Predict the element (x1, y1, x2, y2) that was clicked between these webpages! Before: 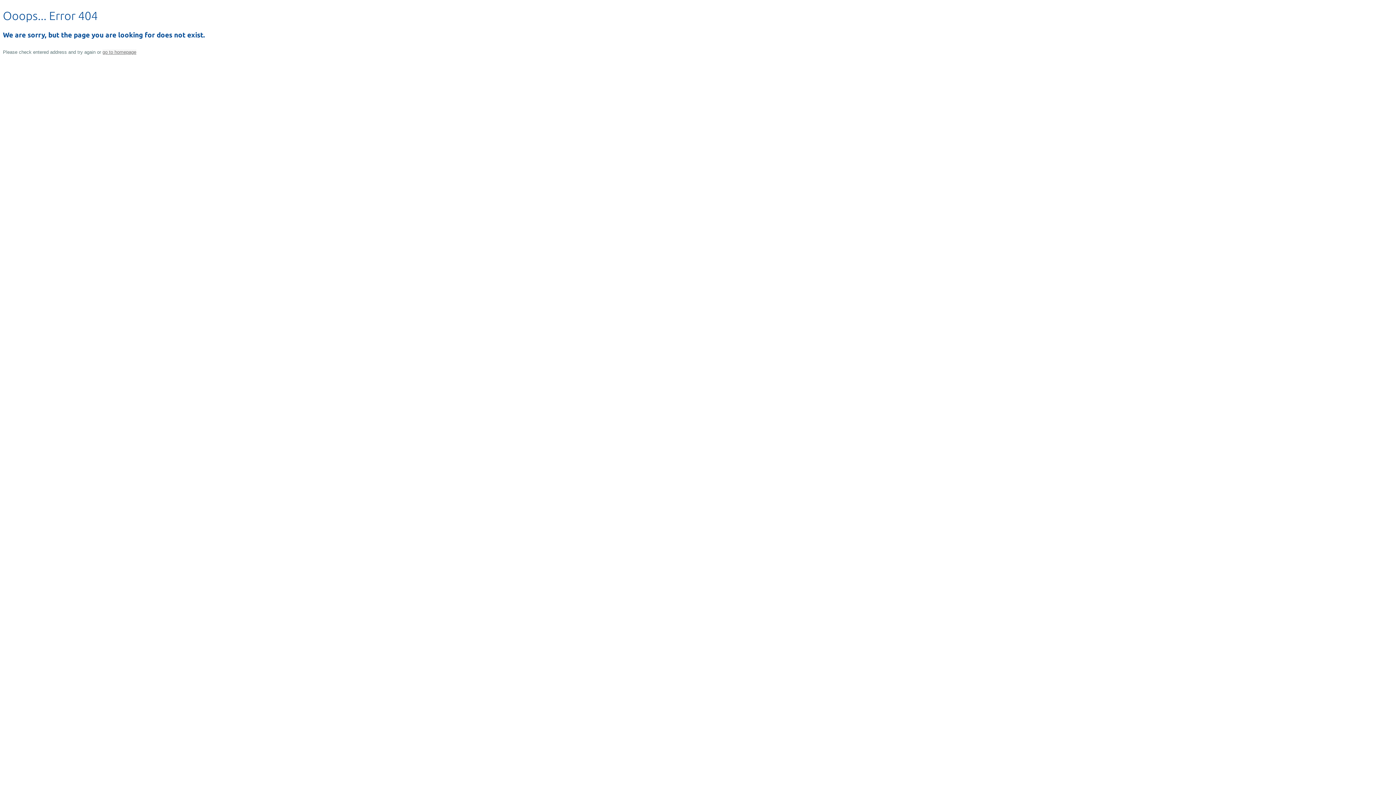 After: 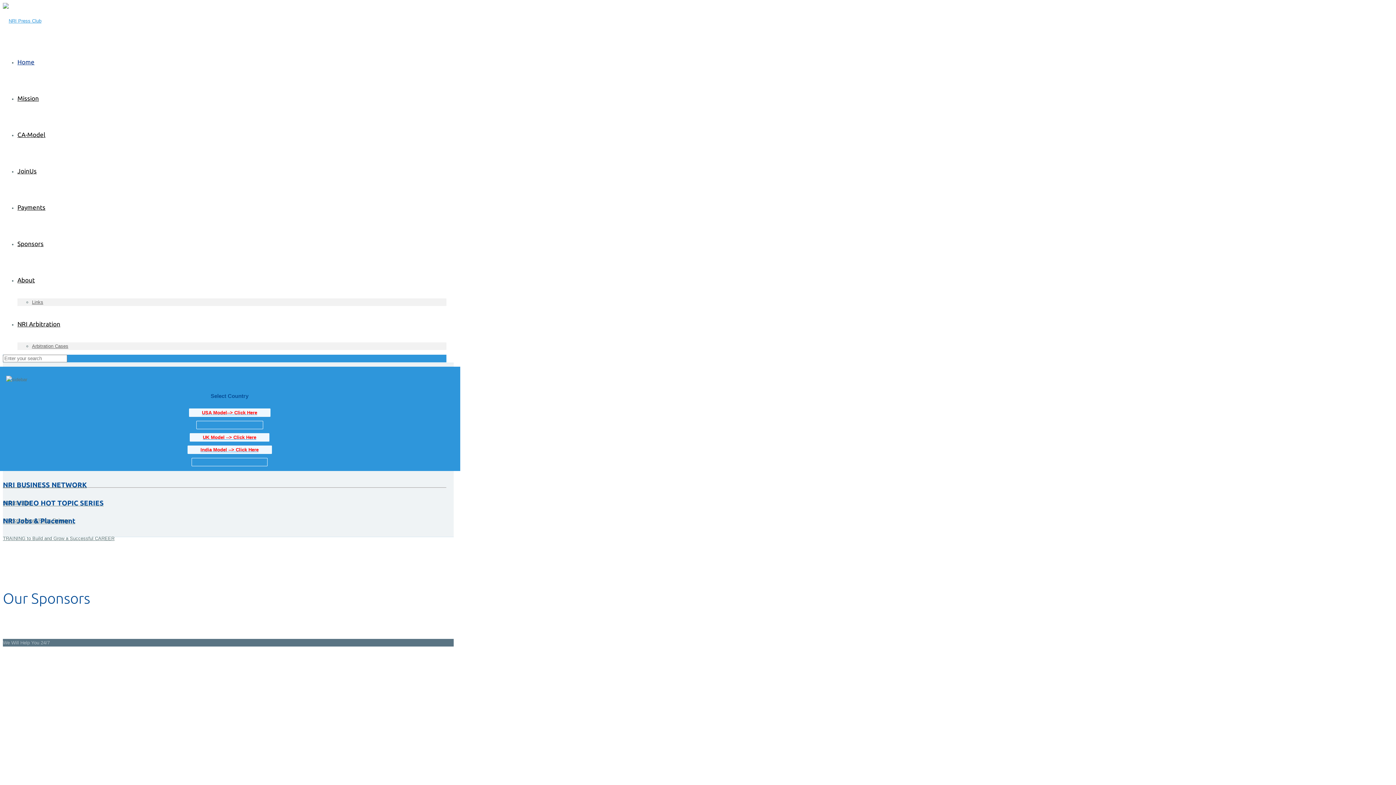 Action: label: go to homepage bbox: (102, 49, 136, 55)